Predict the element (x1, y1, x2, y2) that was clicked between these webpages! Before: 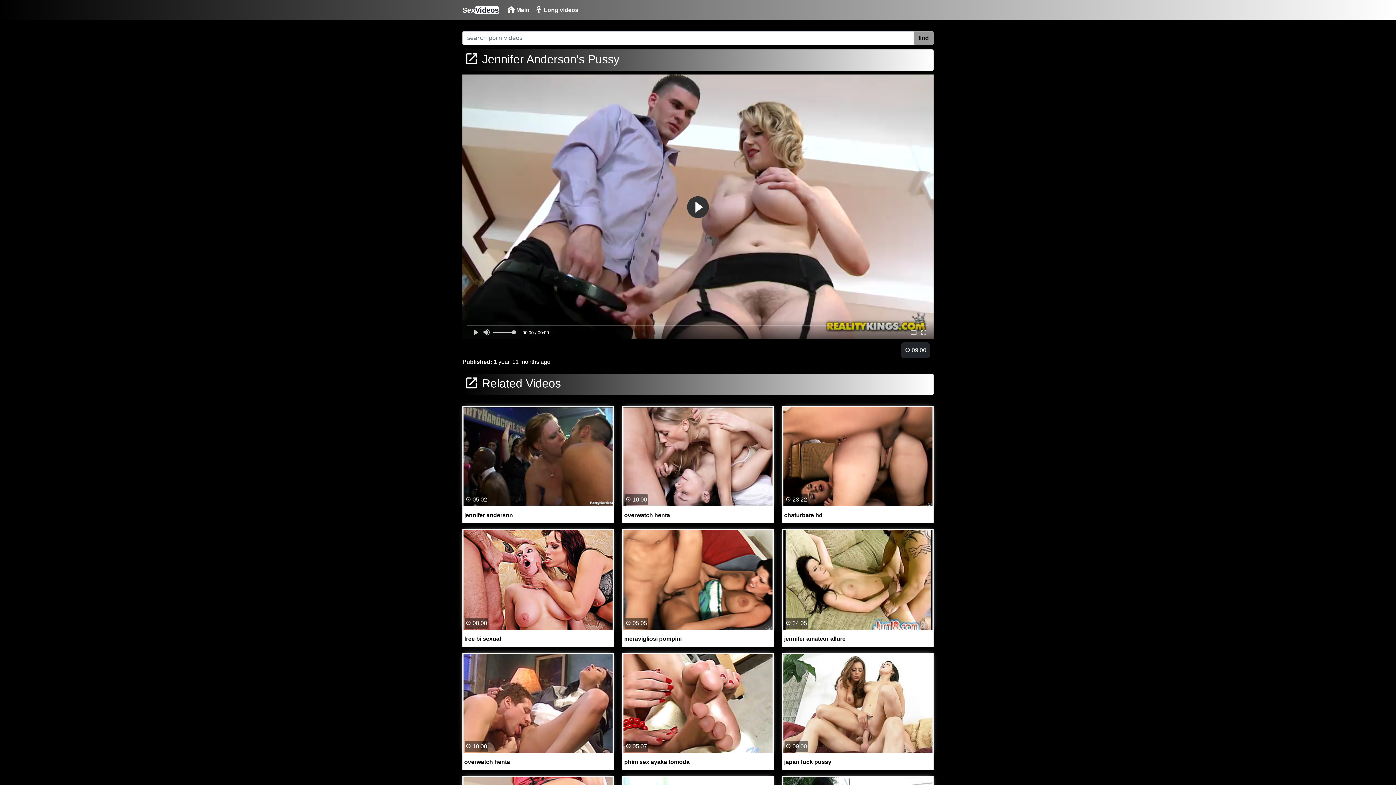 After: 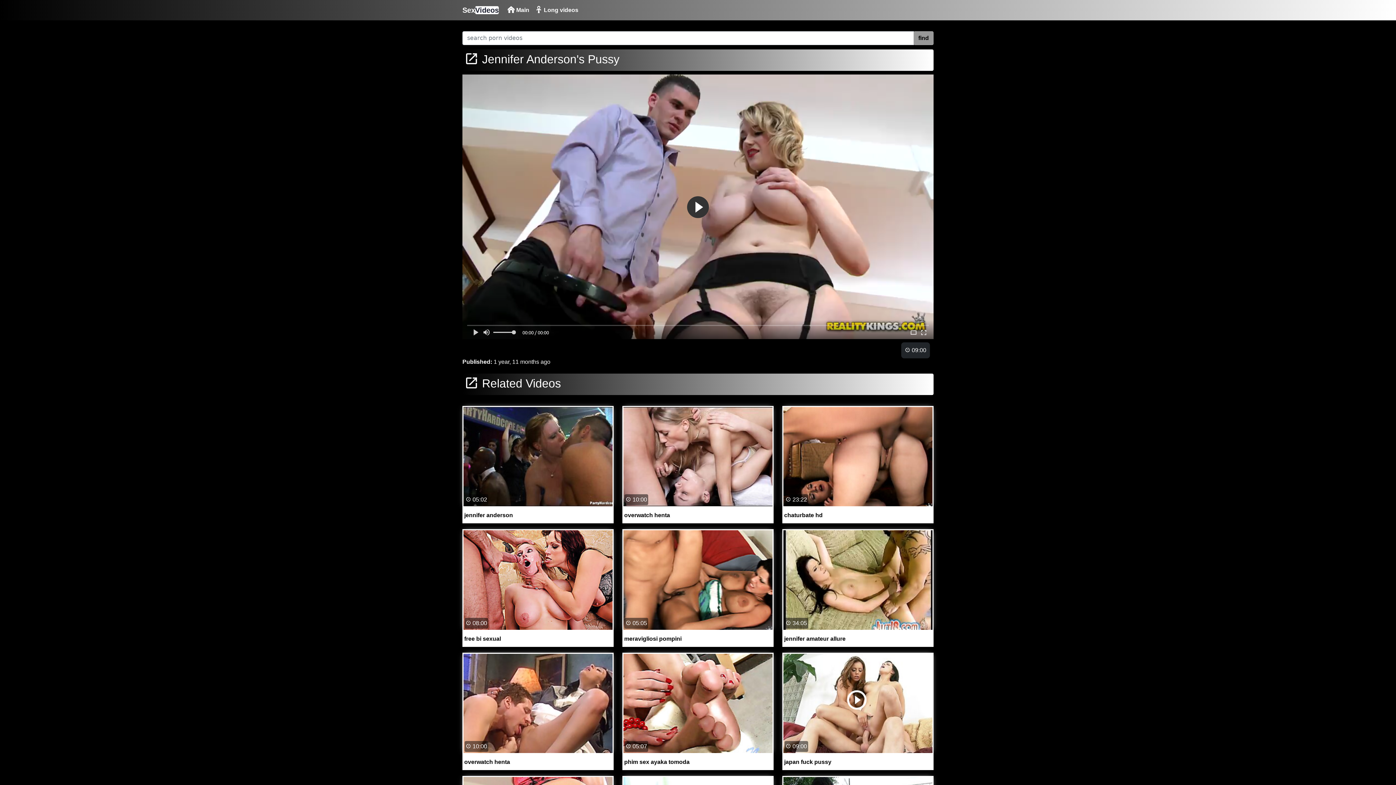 Action: bbox: (782, 700, 933, 770) label:  09:00

japan fuck pussy